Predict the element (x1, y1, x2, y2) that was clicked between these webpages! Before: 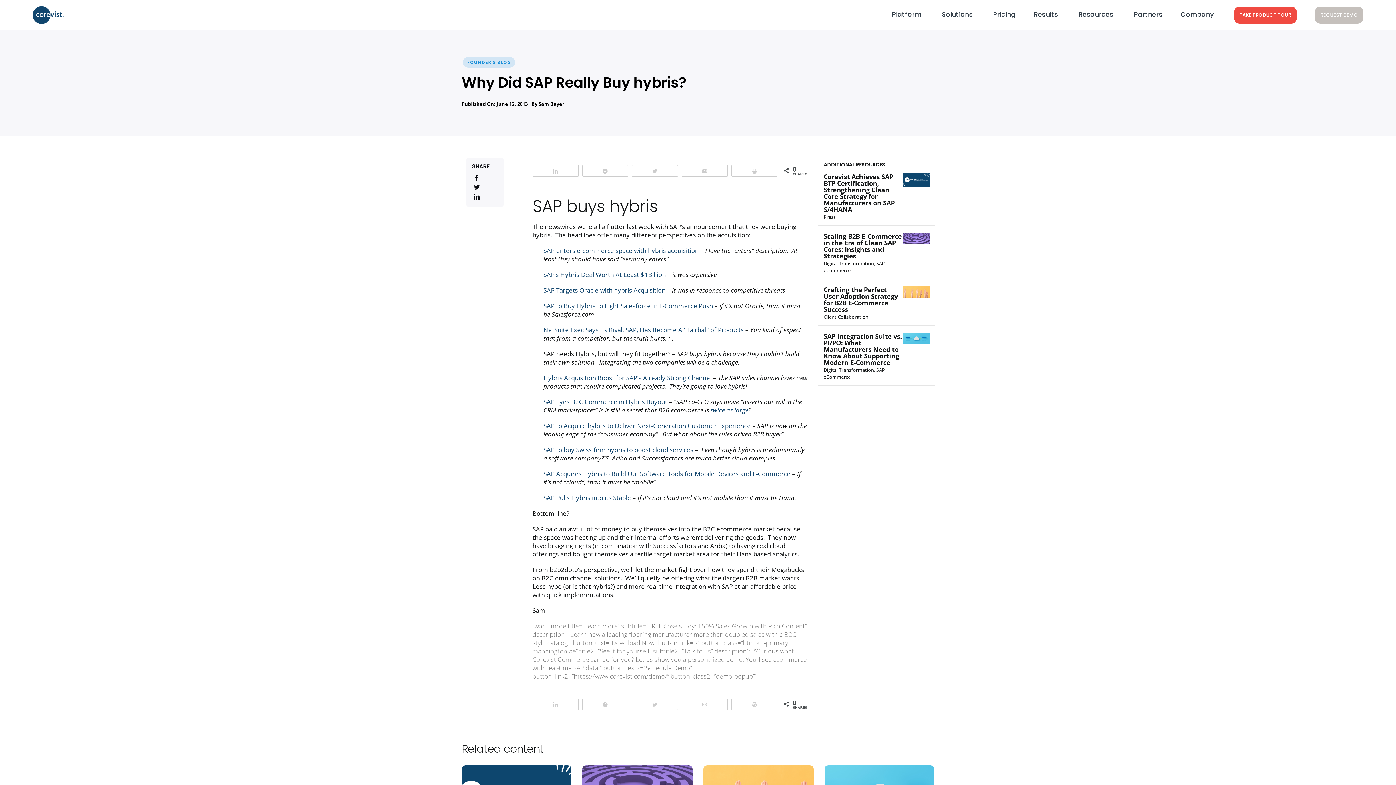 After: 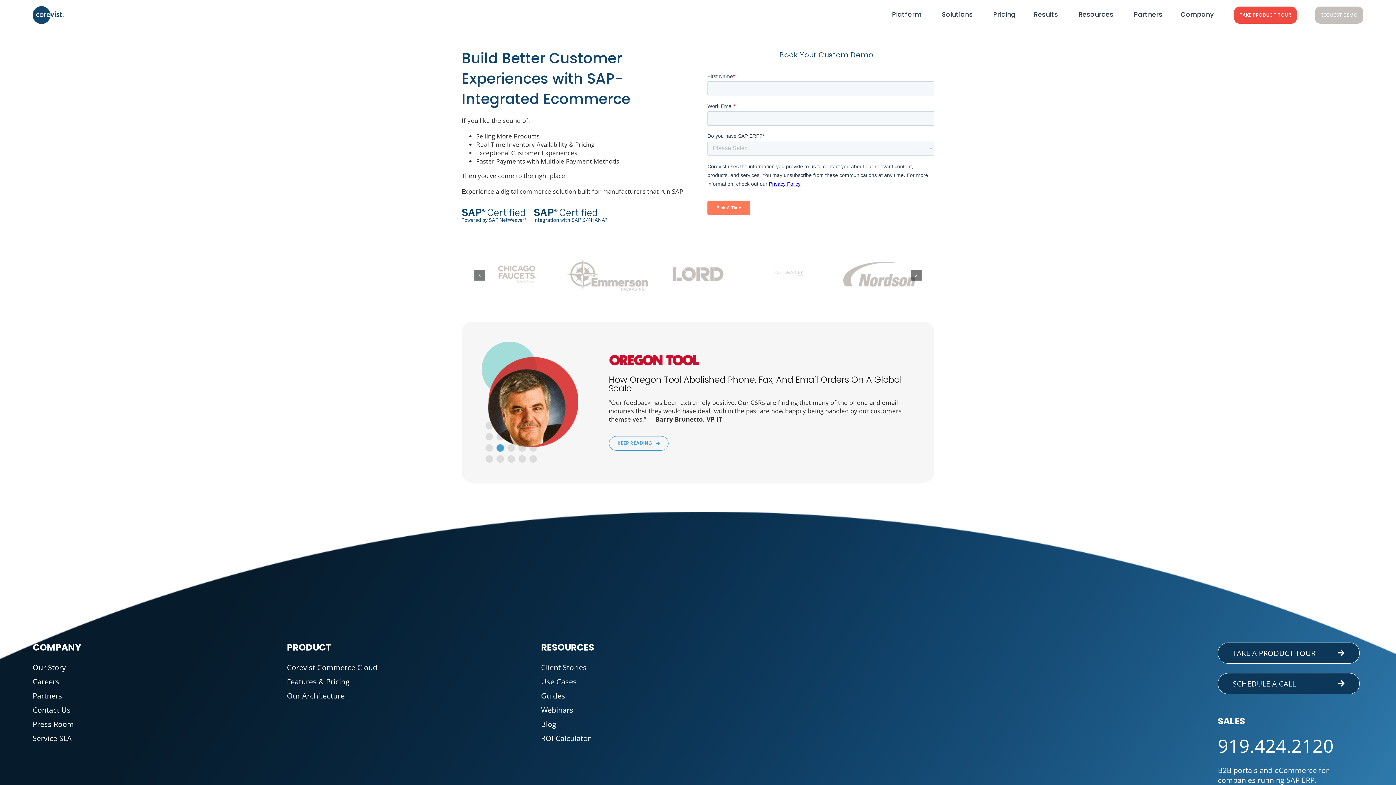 Action: bbox: (1315, 0, 1363, 29) label: REQUEST DEMO